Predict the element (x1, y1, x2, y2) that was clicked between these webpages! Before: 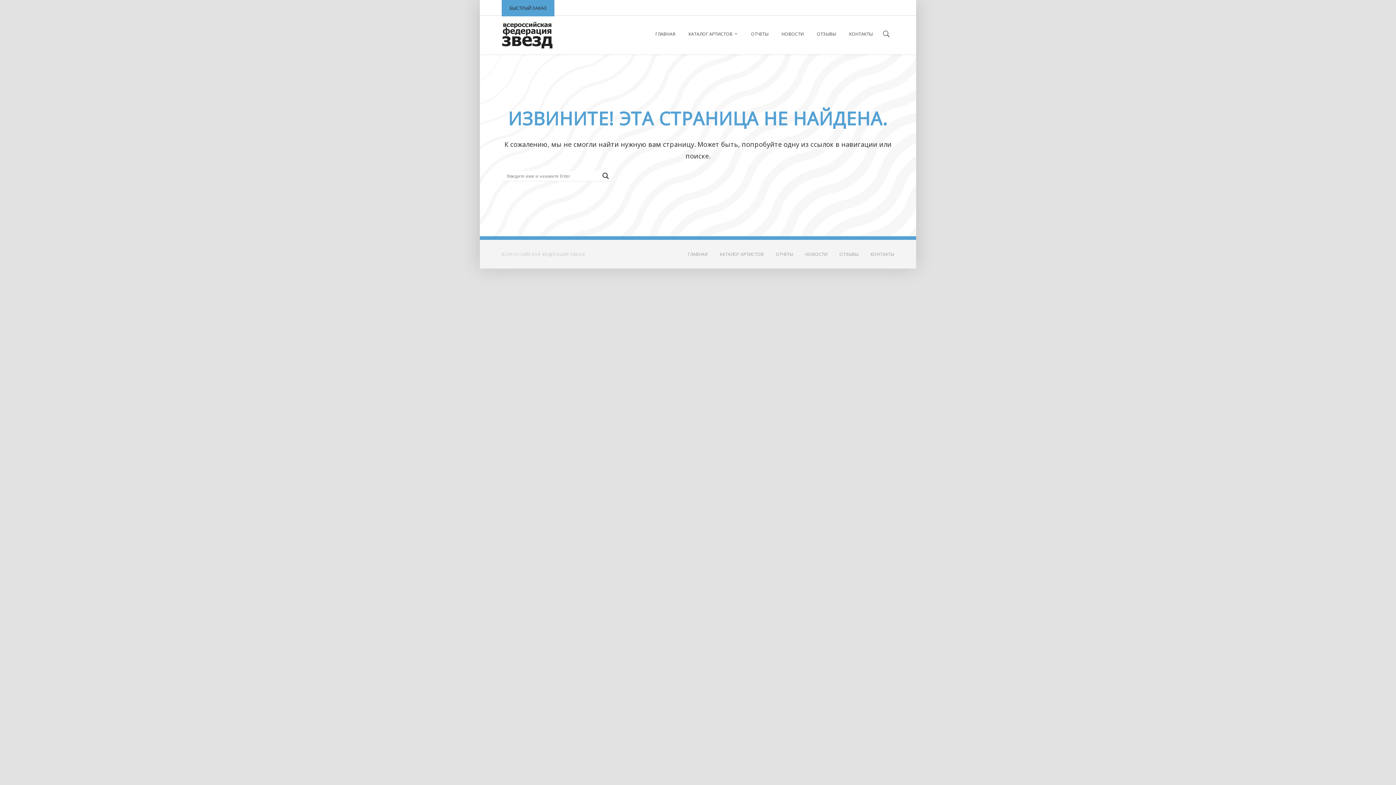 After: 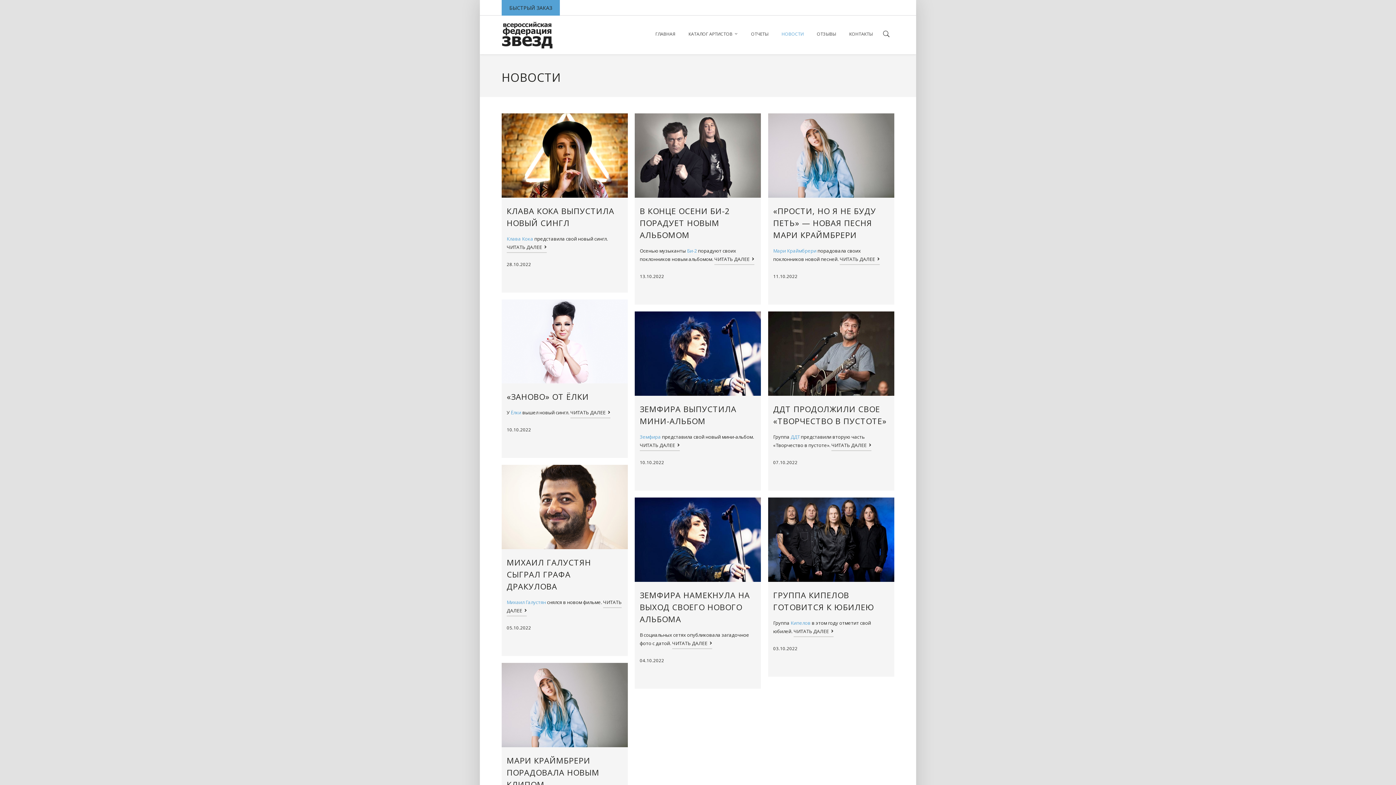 Action: bbox: (775, 15, 810, 52) label: НОВОСТИ